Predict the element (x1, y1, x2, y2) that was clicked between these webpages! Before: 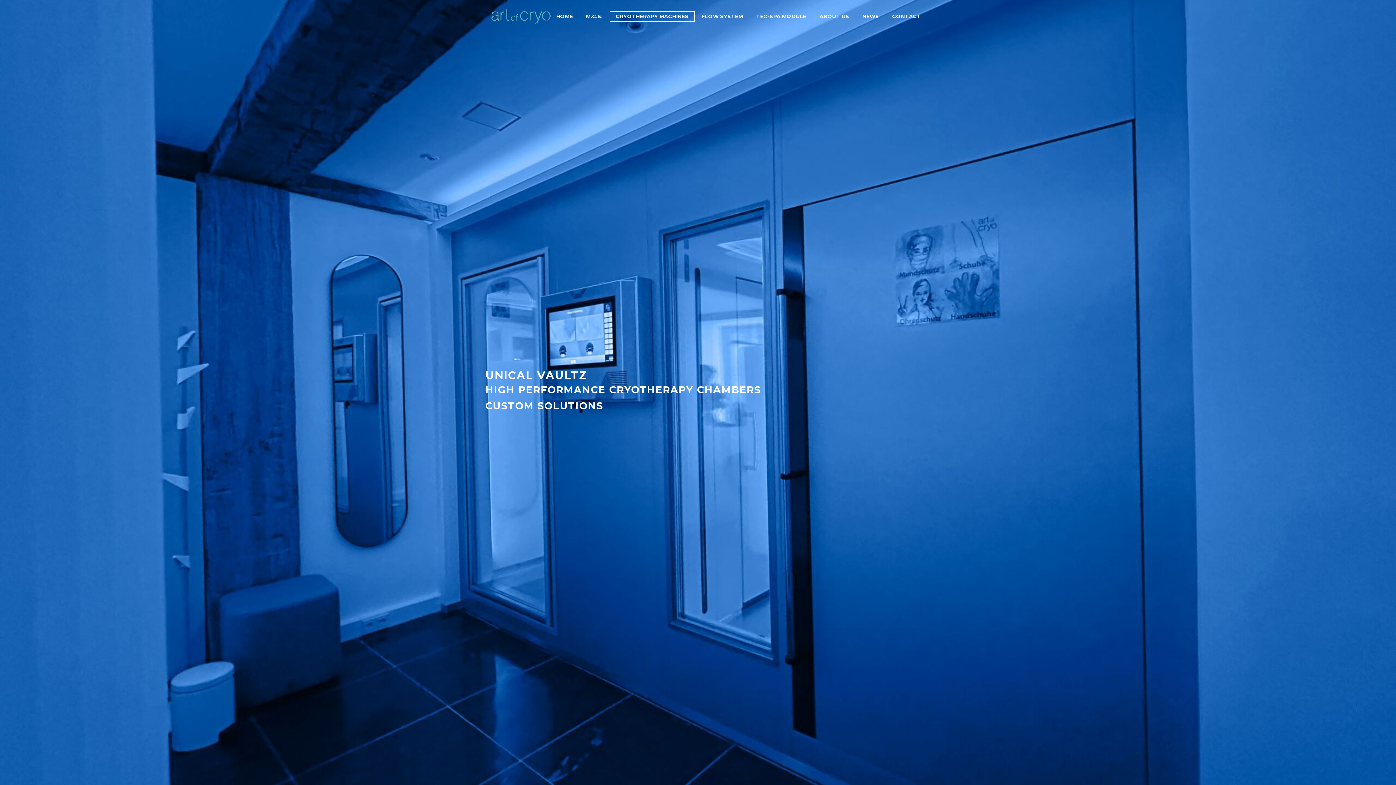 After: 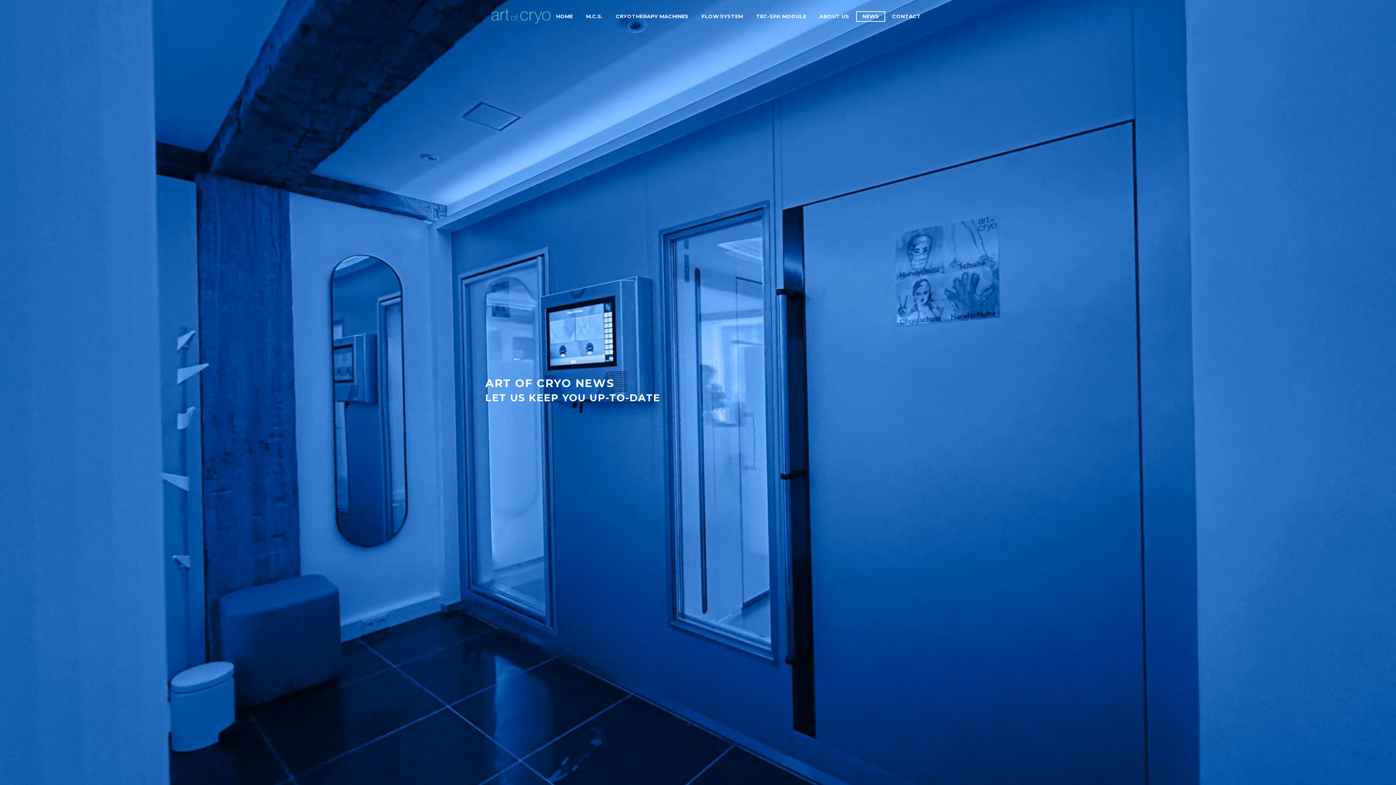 Action: bbox: (857, 12, 884, 21) label: NEWS